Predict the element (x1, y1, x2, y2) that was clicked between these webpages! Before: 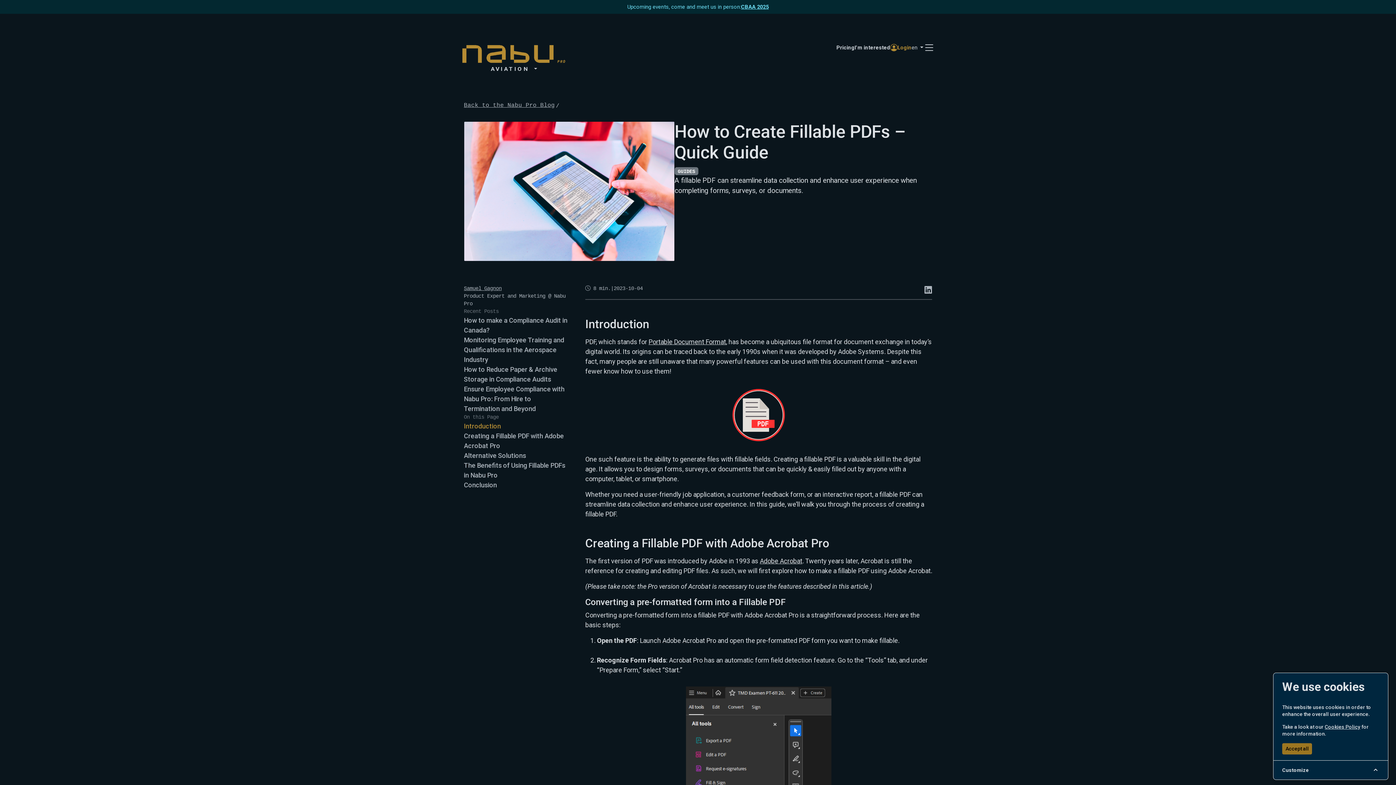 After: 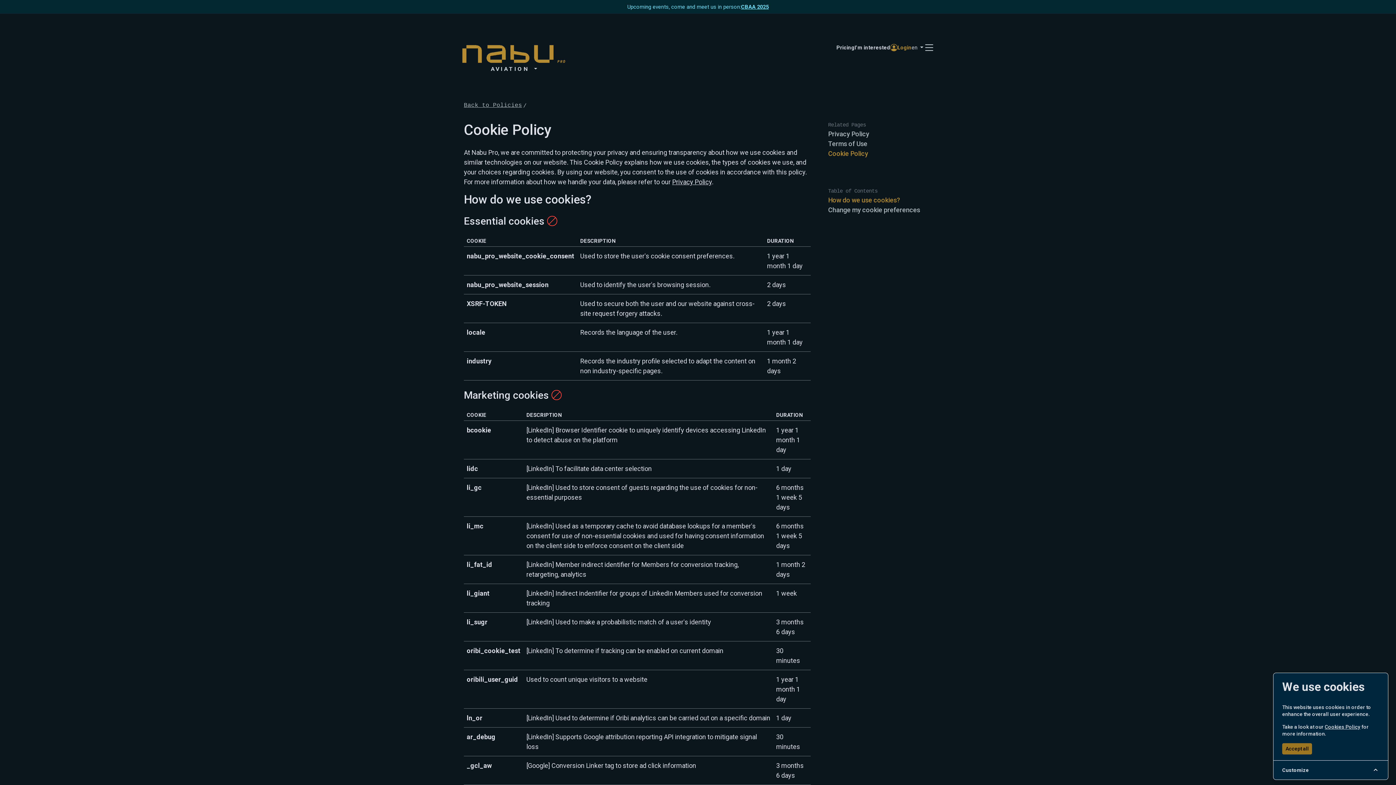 Action: label: Cookies Policy bbox: (1325, 724, 1360, 730)